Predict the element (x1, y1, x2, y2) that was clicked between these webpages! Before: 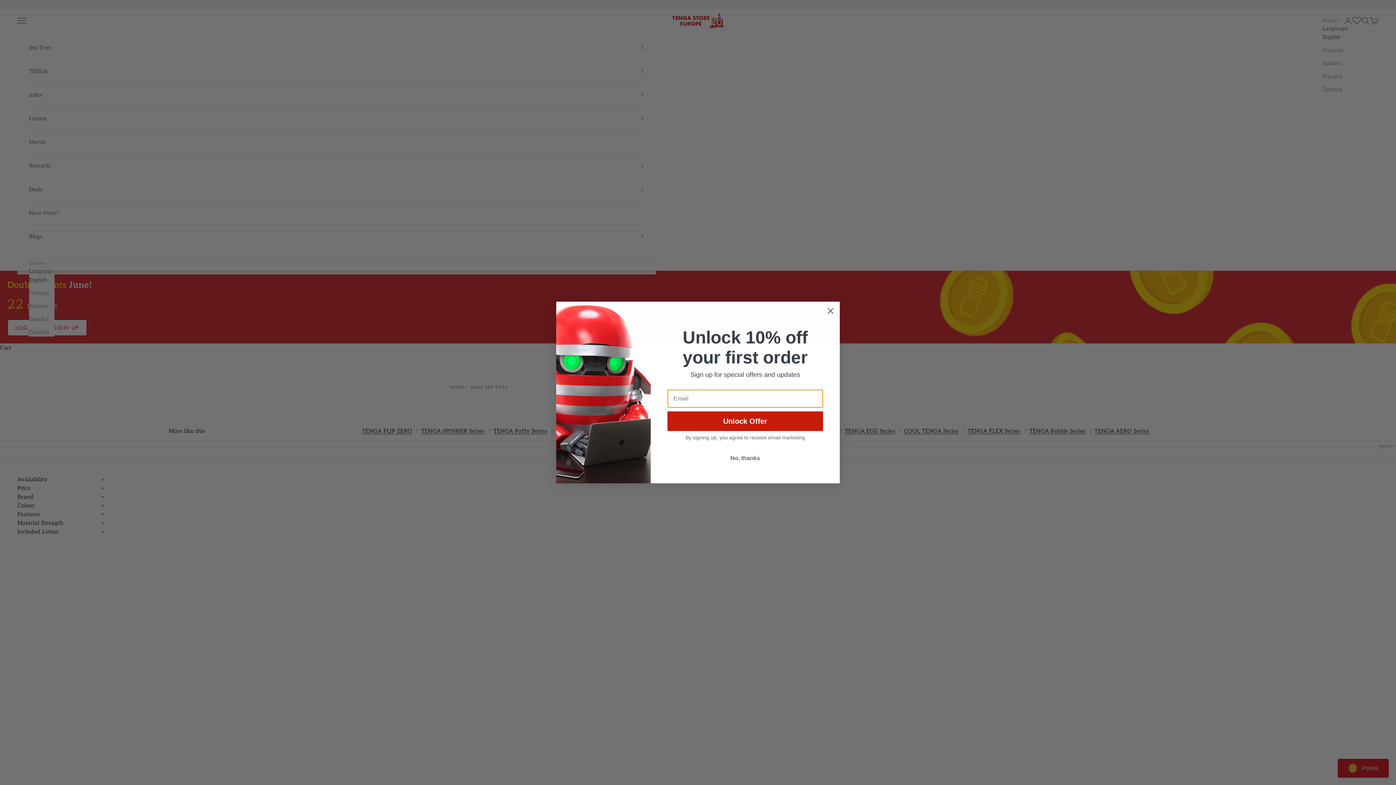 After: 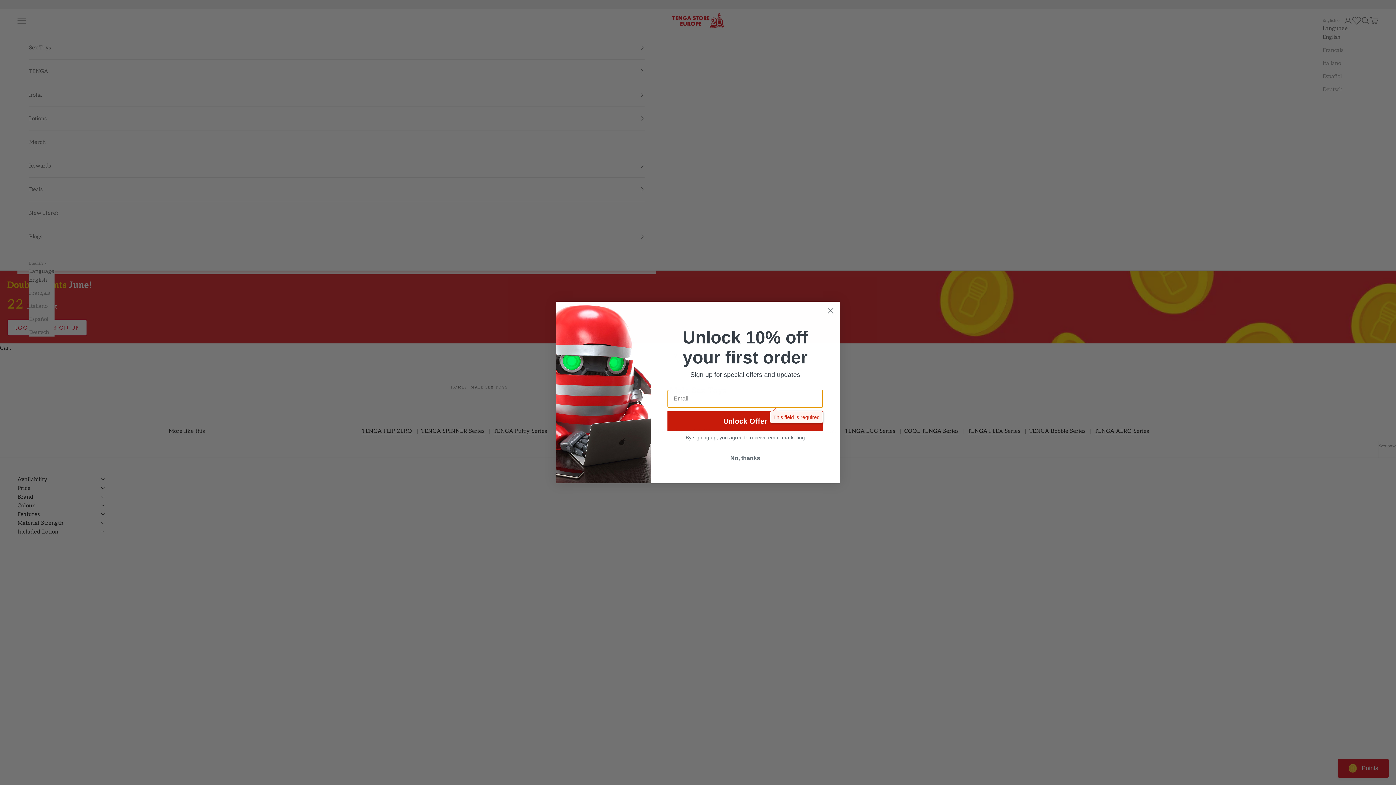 Action: label: Unlock Offer bbox: (667, 411, 823, 431)